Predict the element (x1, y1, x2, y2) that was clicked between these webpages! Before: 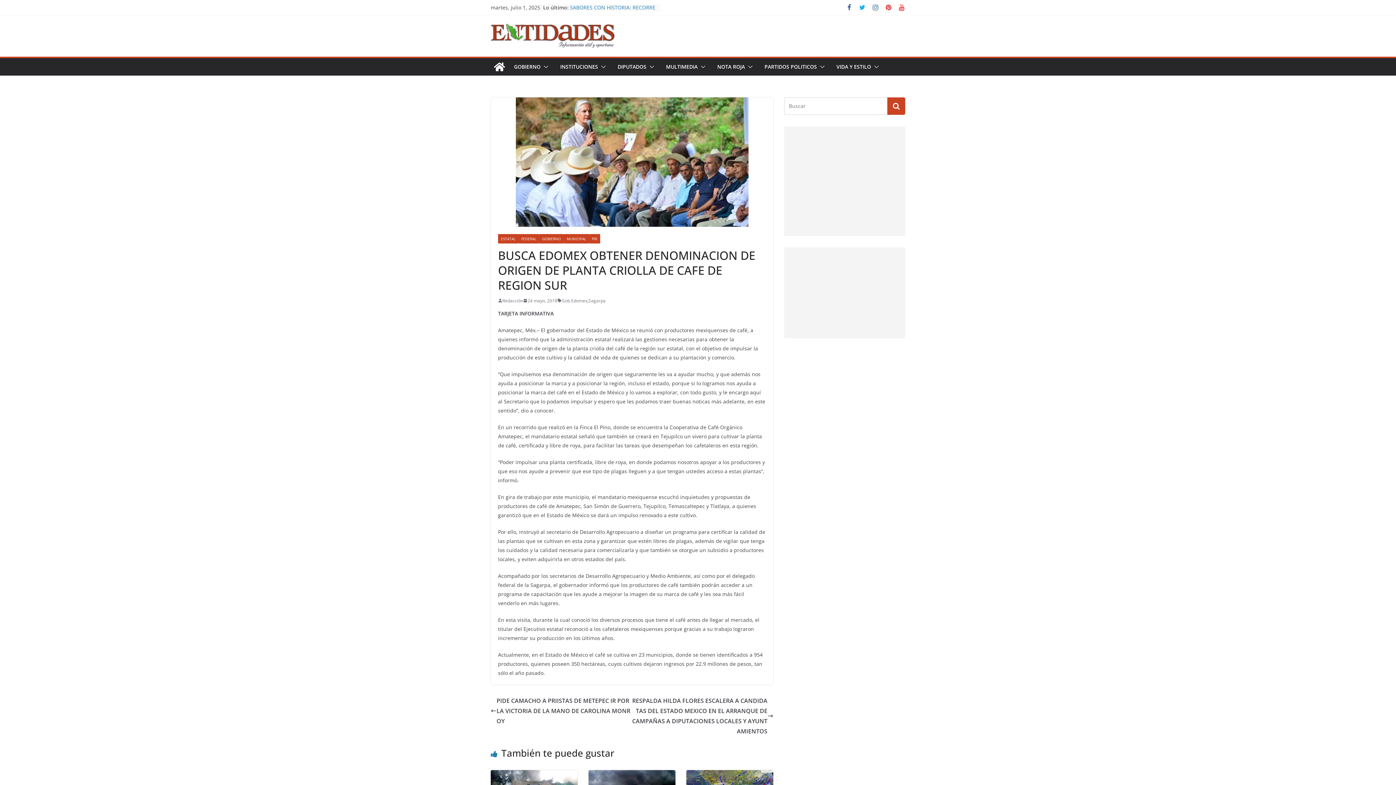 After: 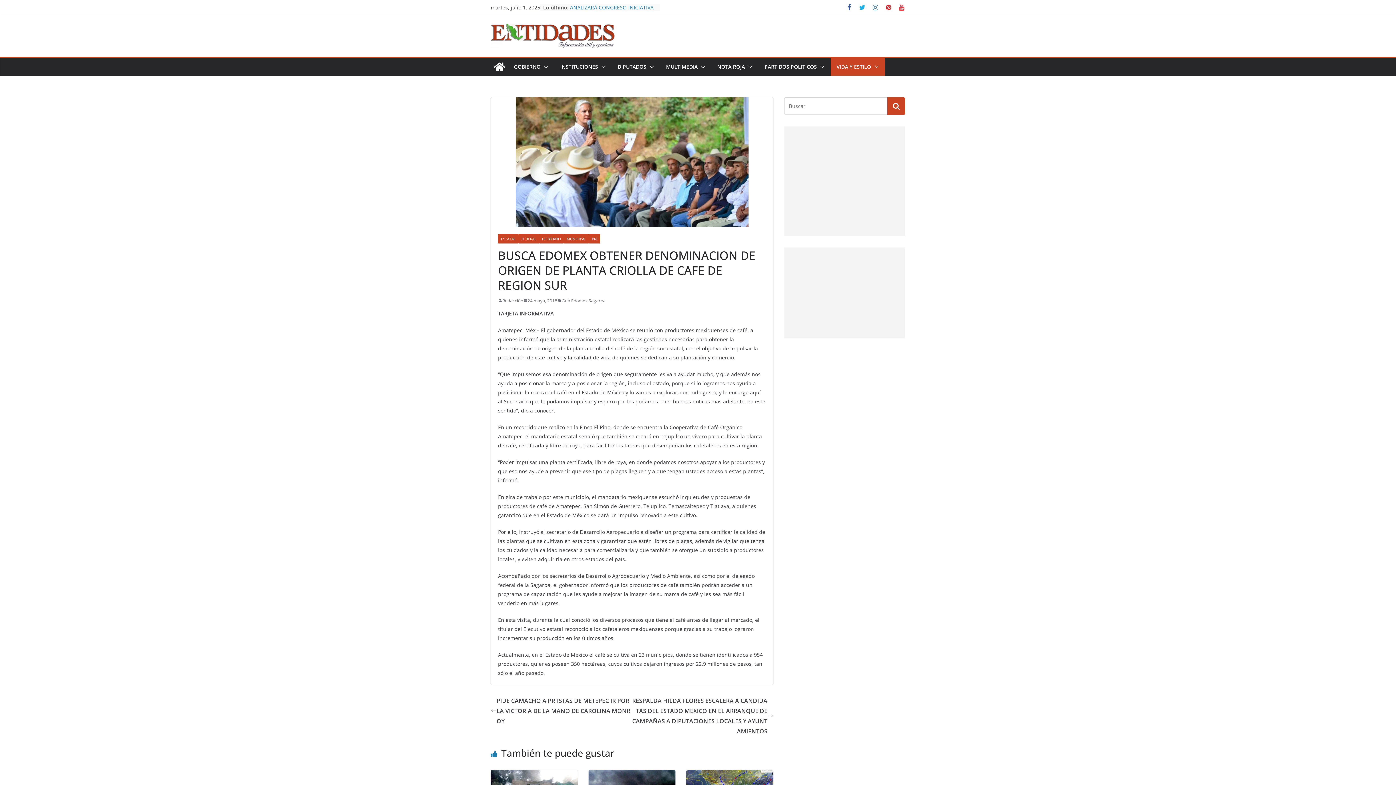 Action: bbox: (871, 61, 879, 71)